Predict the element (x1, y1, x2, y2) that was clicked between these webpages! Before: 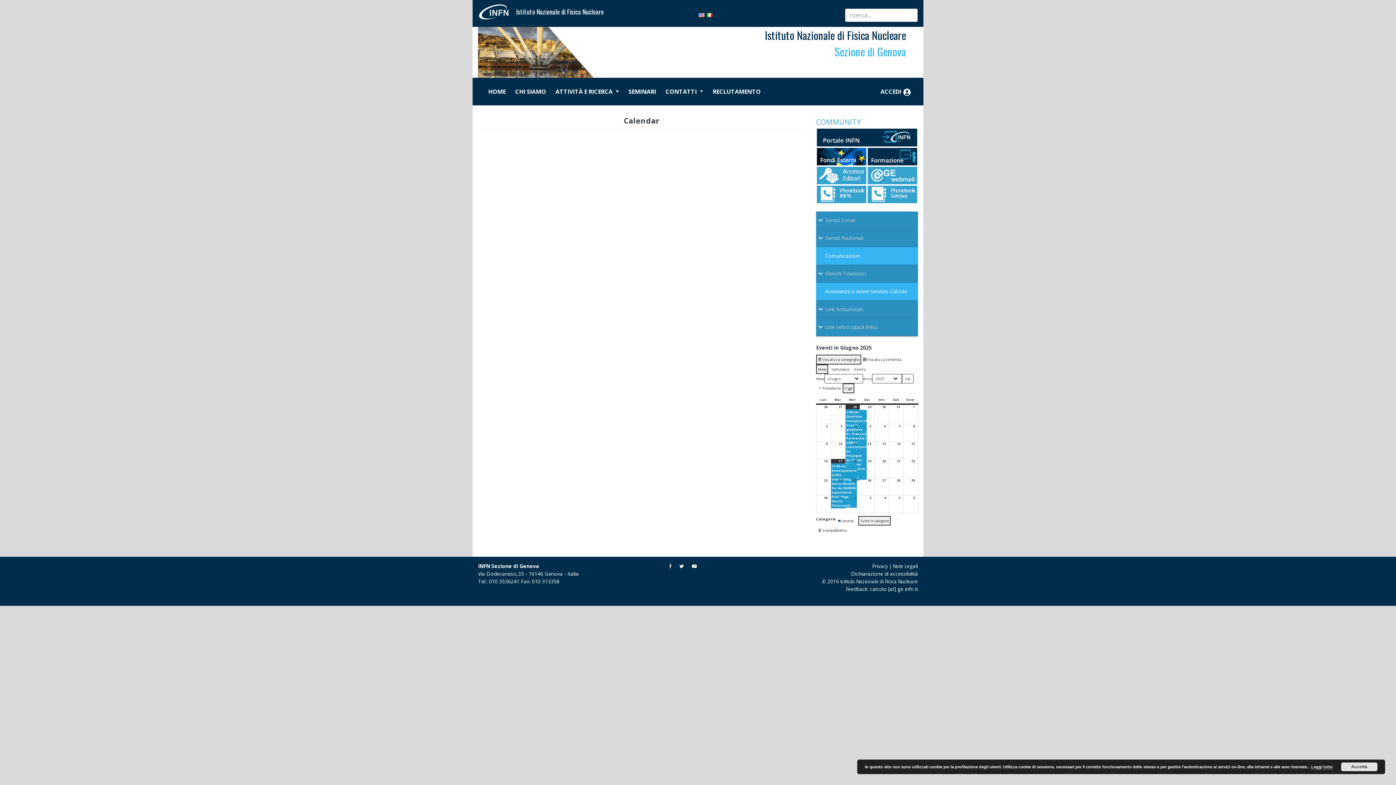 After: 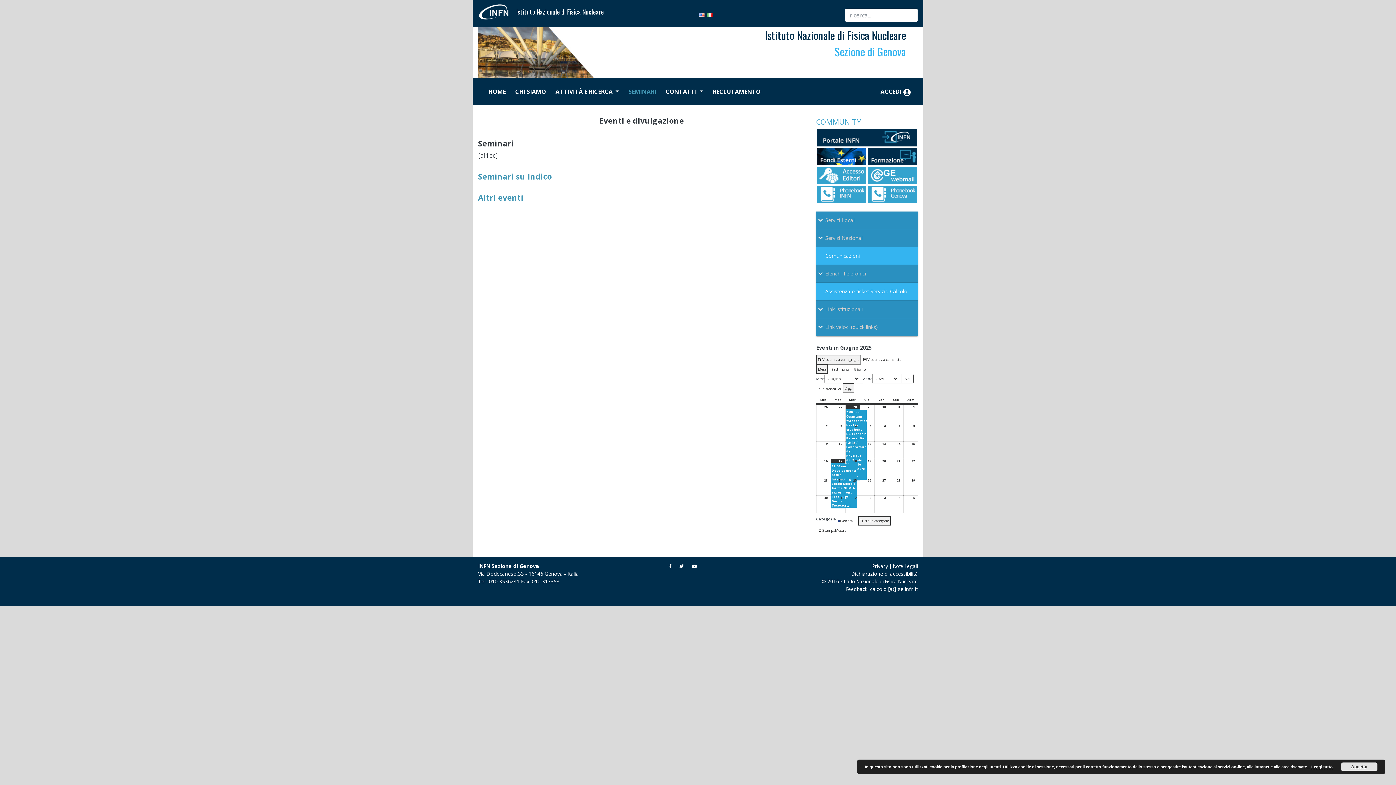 Action: bbox: (625, 77, 659, 105) label: SEMINARI